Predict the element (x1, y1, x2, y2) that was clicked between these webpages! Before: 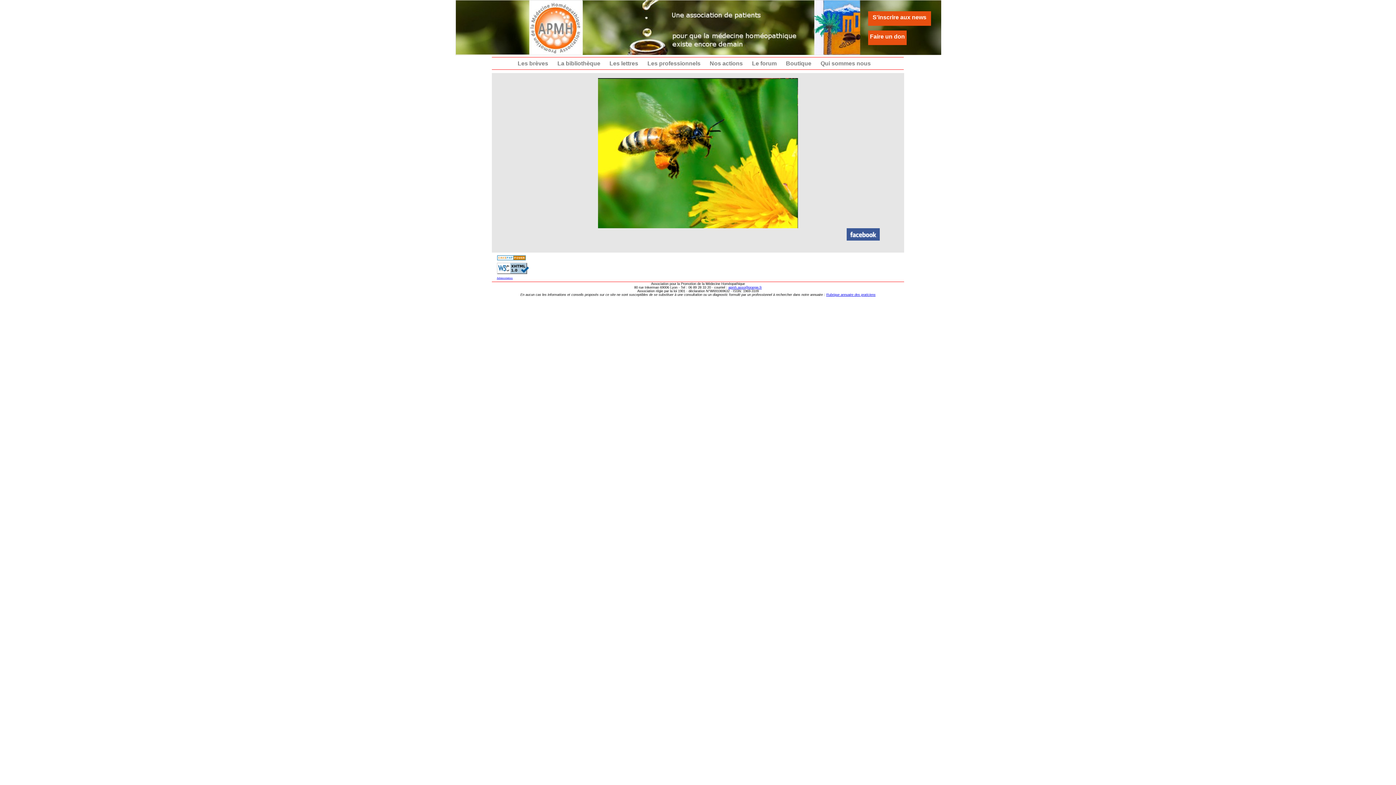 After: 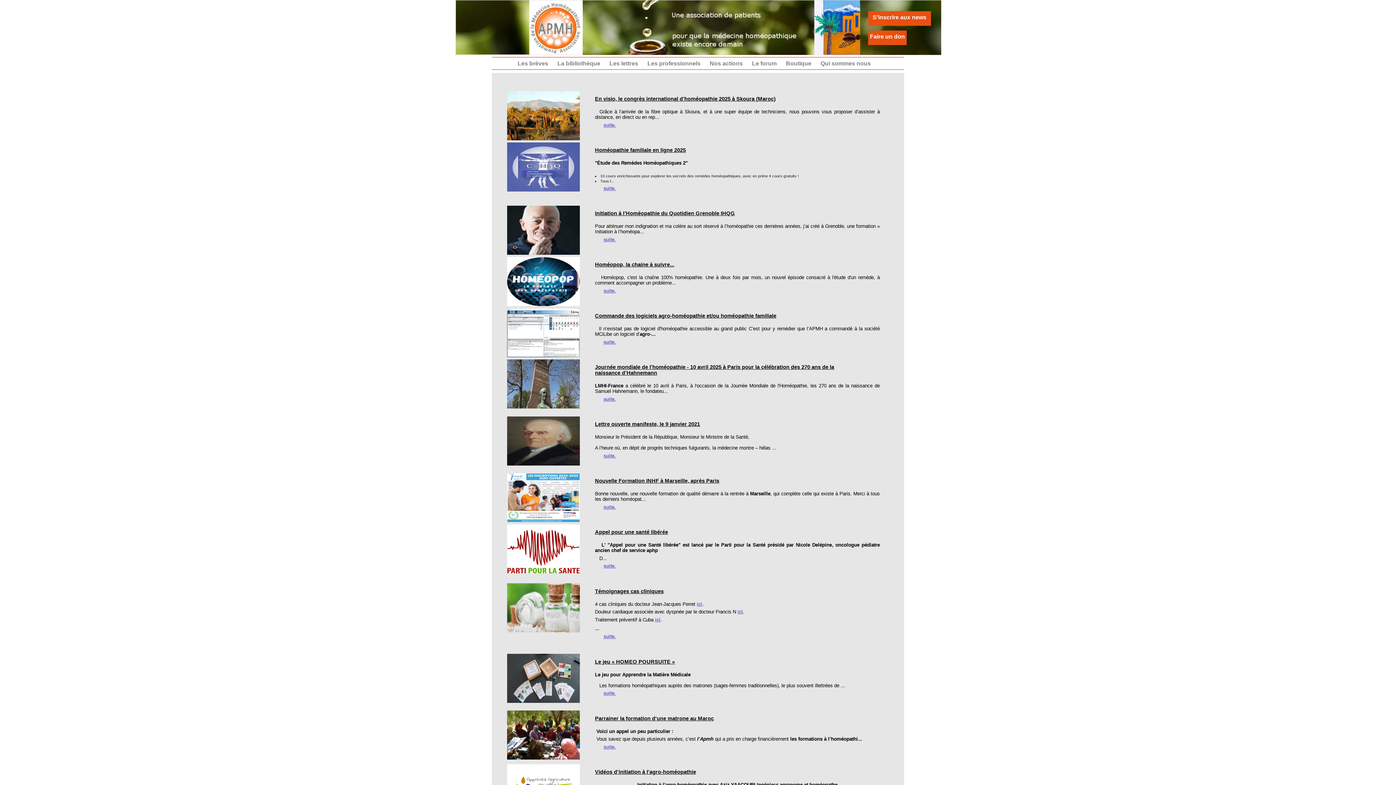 Action: label: Les brèves bbox: (517, 60, 548, 66)